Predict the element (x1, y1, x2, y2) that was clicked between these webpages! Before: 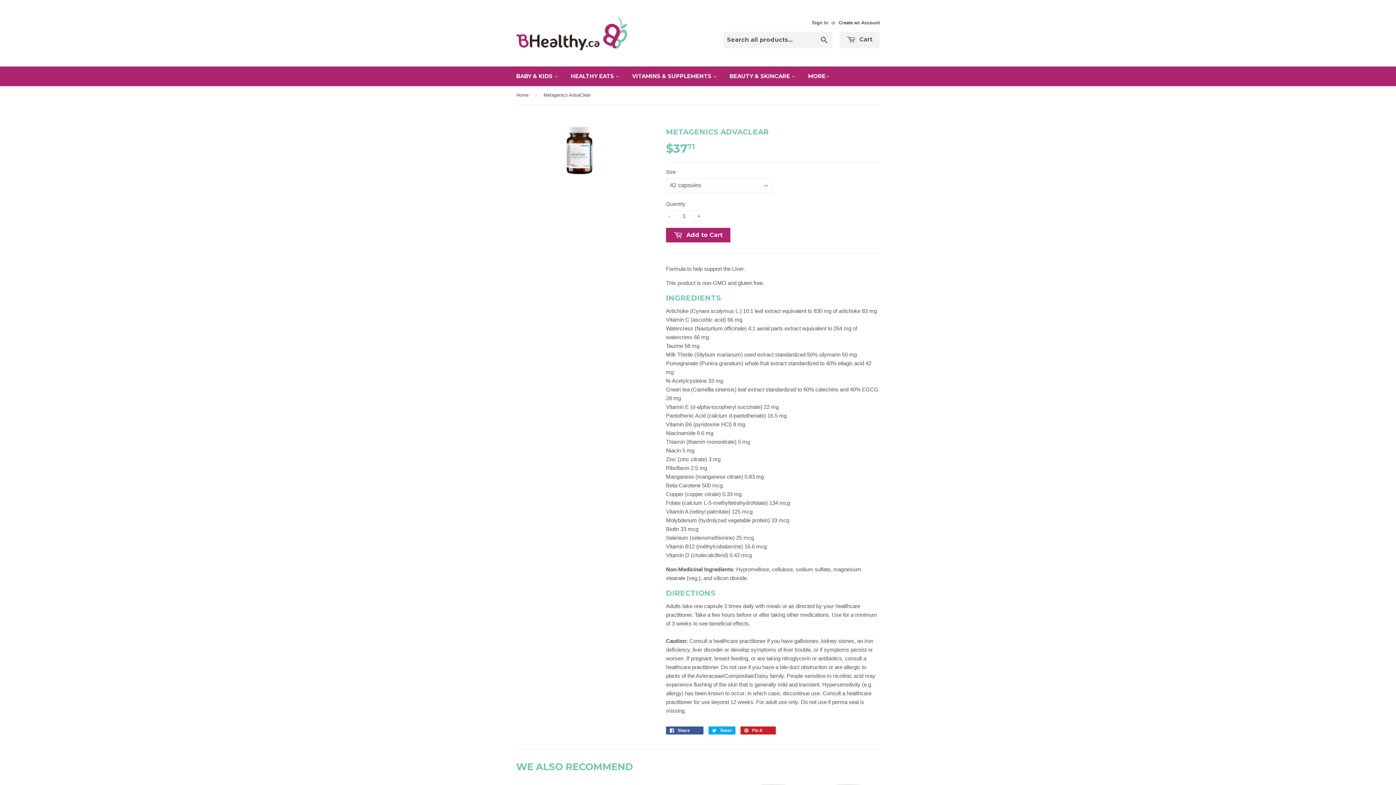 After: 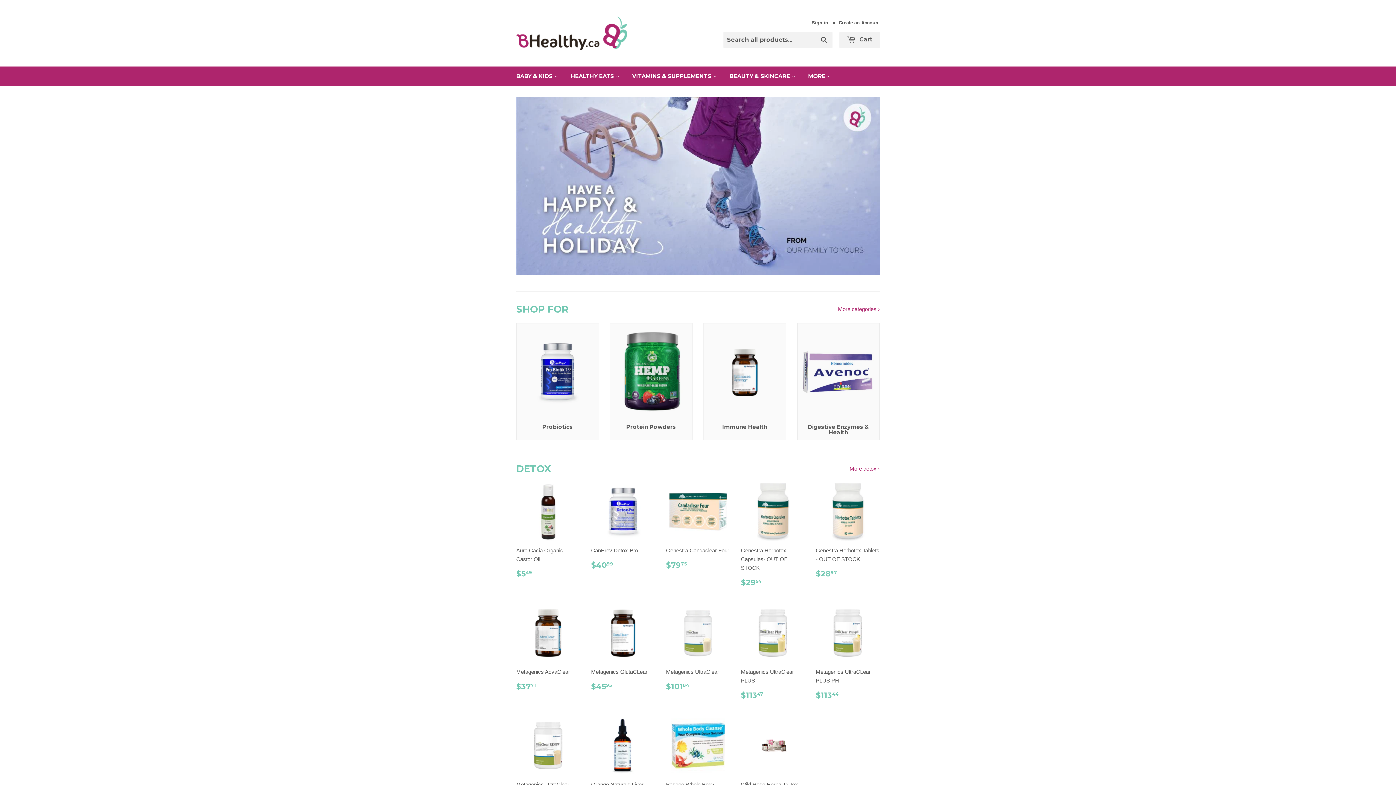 Action: label: Home bbox: (516, 86, 531, 104)